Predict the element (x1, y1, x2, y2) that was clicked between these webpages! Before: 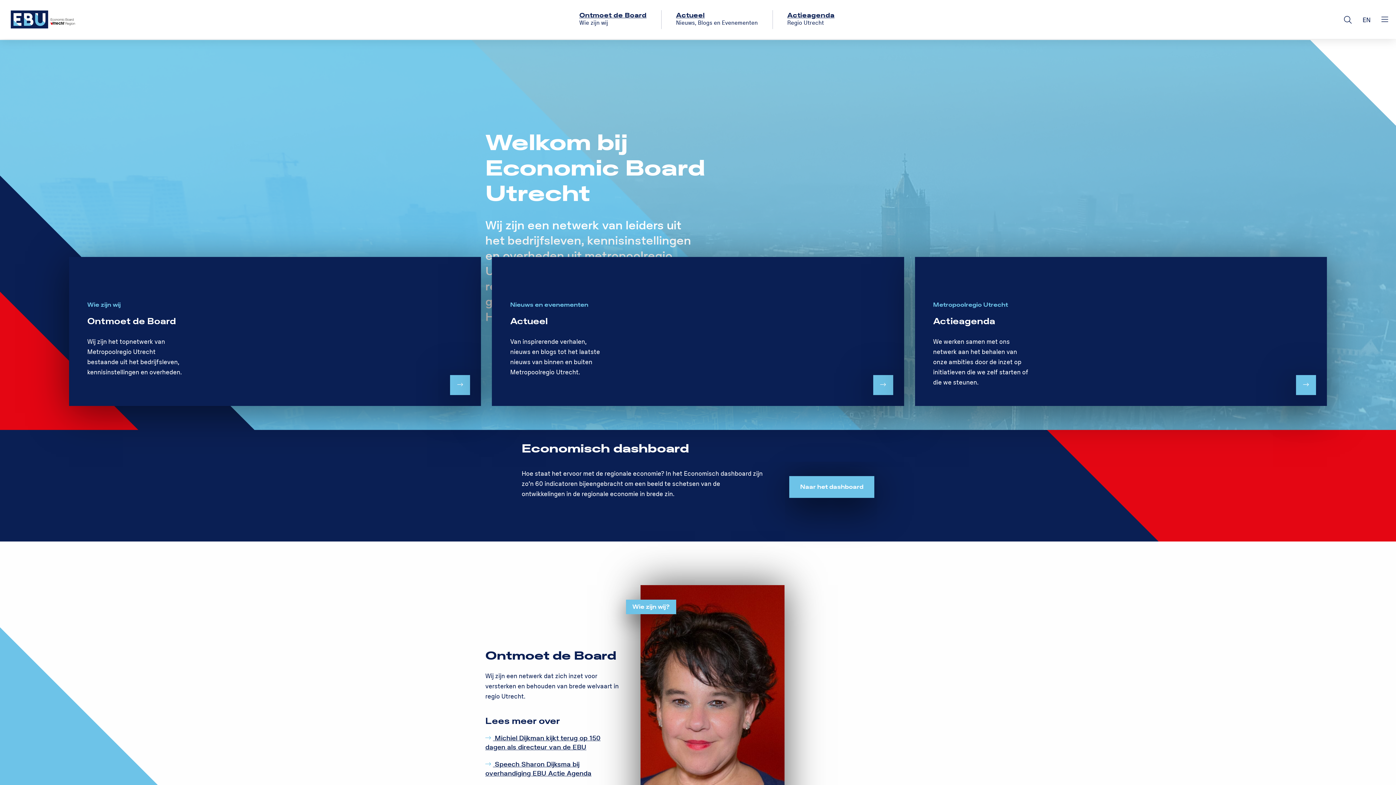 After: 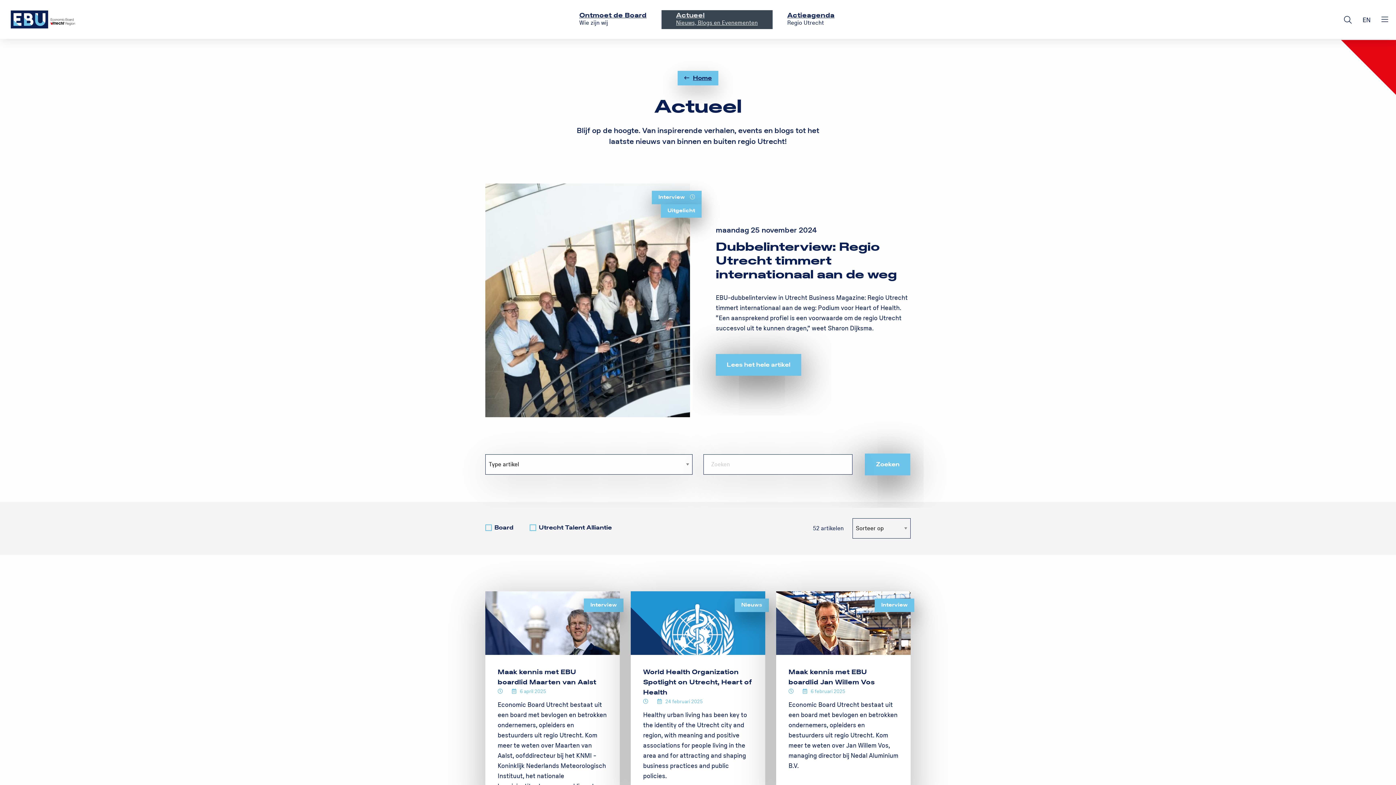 Action: label: Actueel bbox: (661, 10, 772, 28)